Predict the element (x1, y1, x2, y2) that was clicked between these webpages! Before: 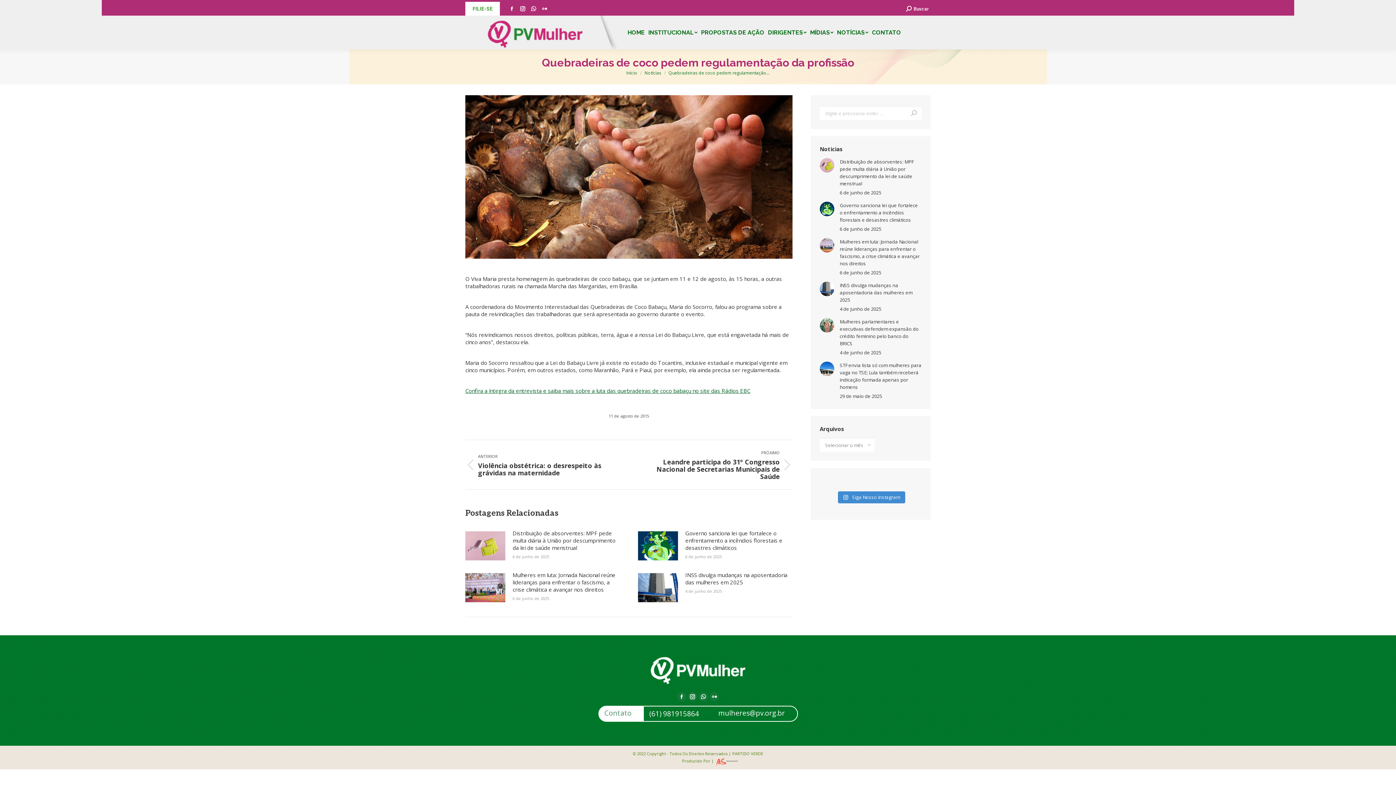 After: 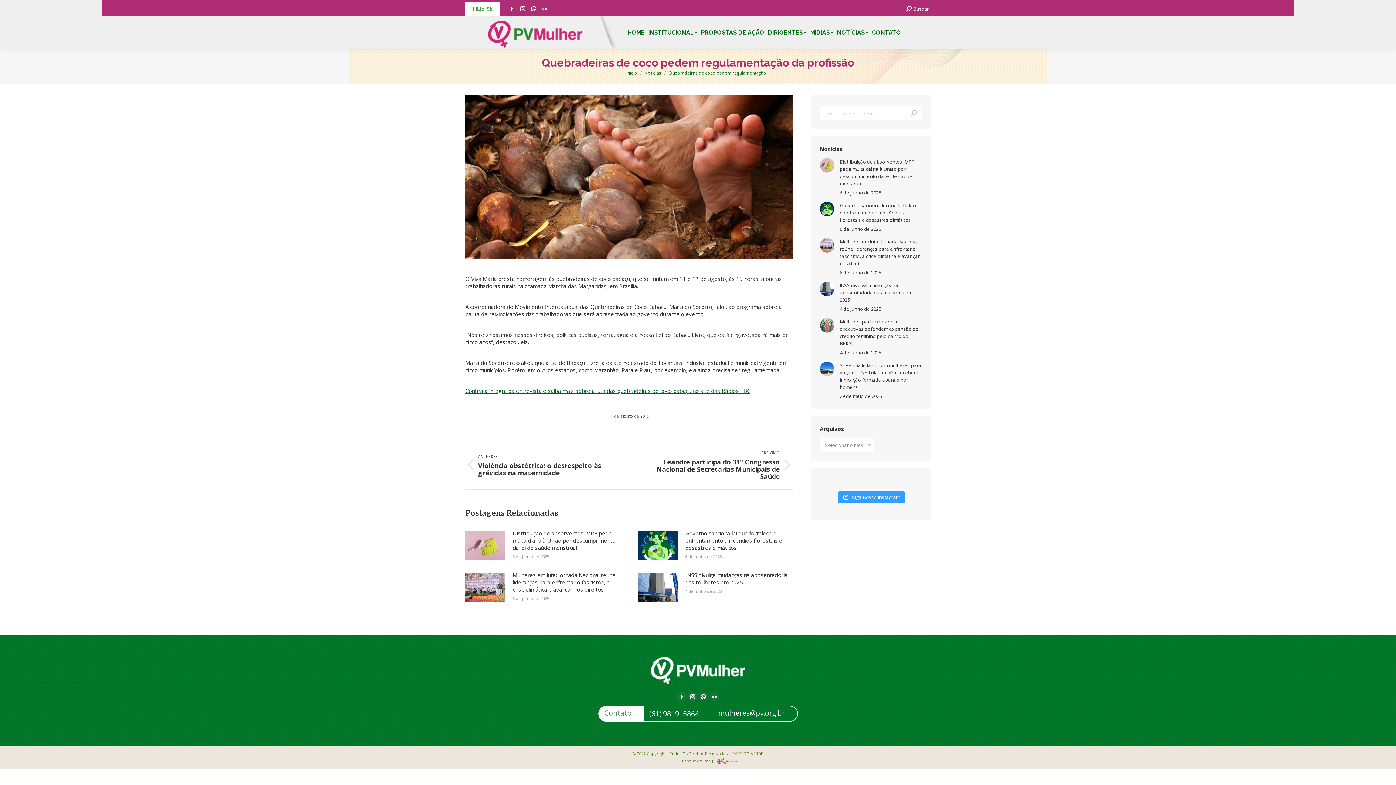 Action: bbox: (838, 491, 905, 503) label:  Siga Nosso Instagram